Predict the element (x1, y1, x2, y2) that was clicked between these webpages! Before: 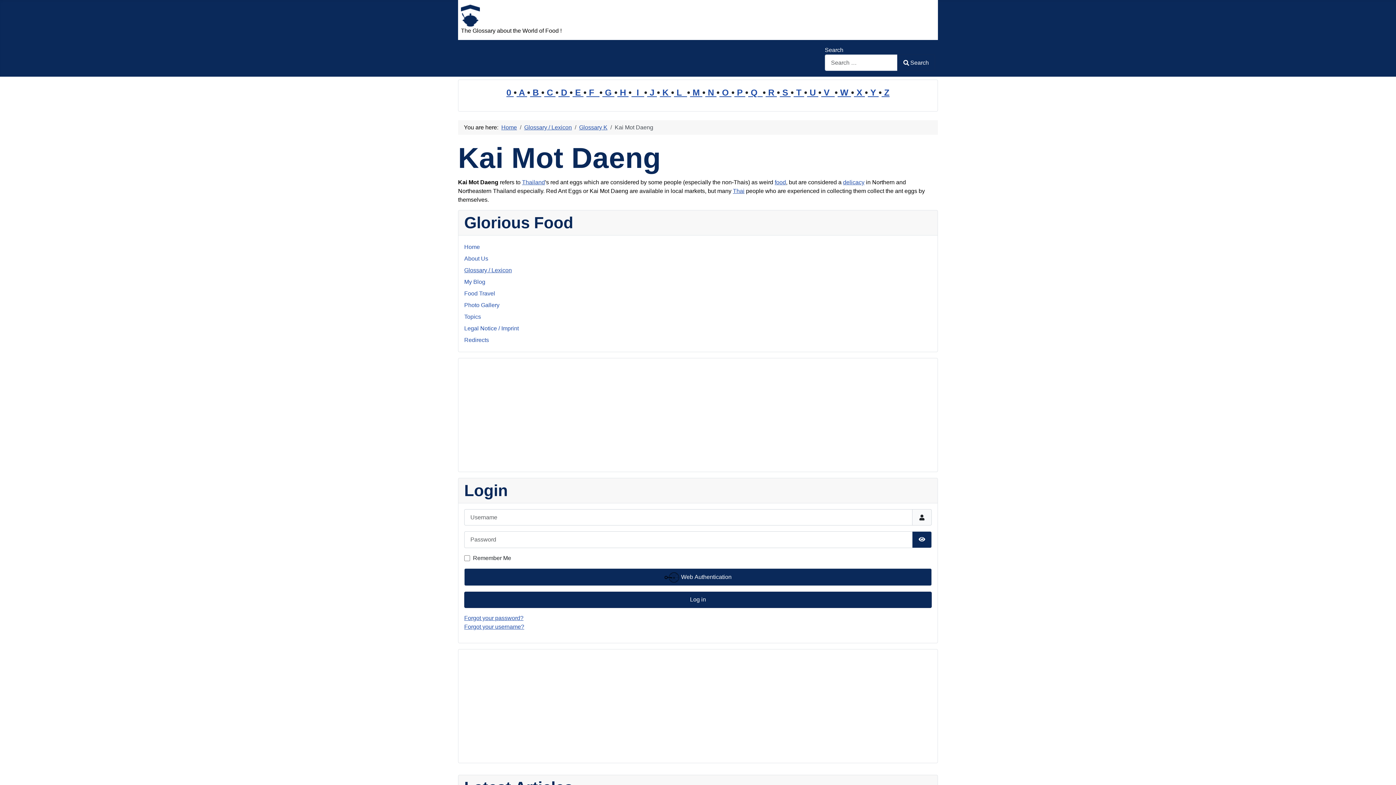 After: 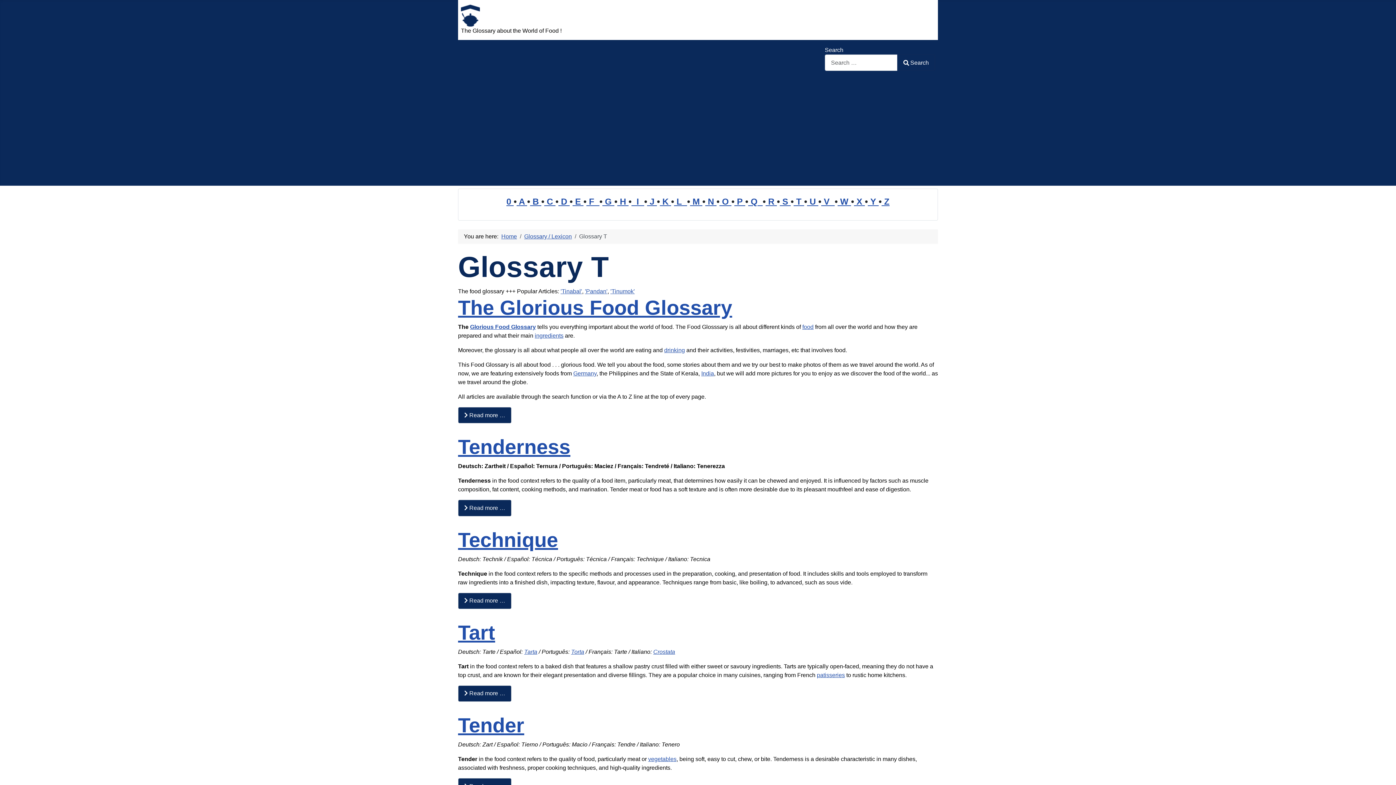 Action: label:  T  bbox: (793, 87, 804, 97)